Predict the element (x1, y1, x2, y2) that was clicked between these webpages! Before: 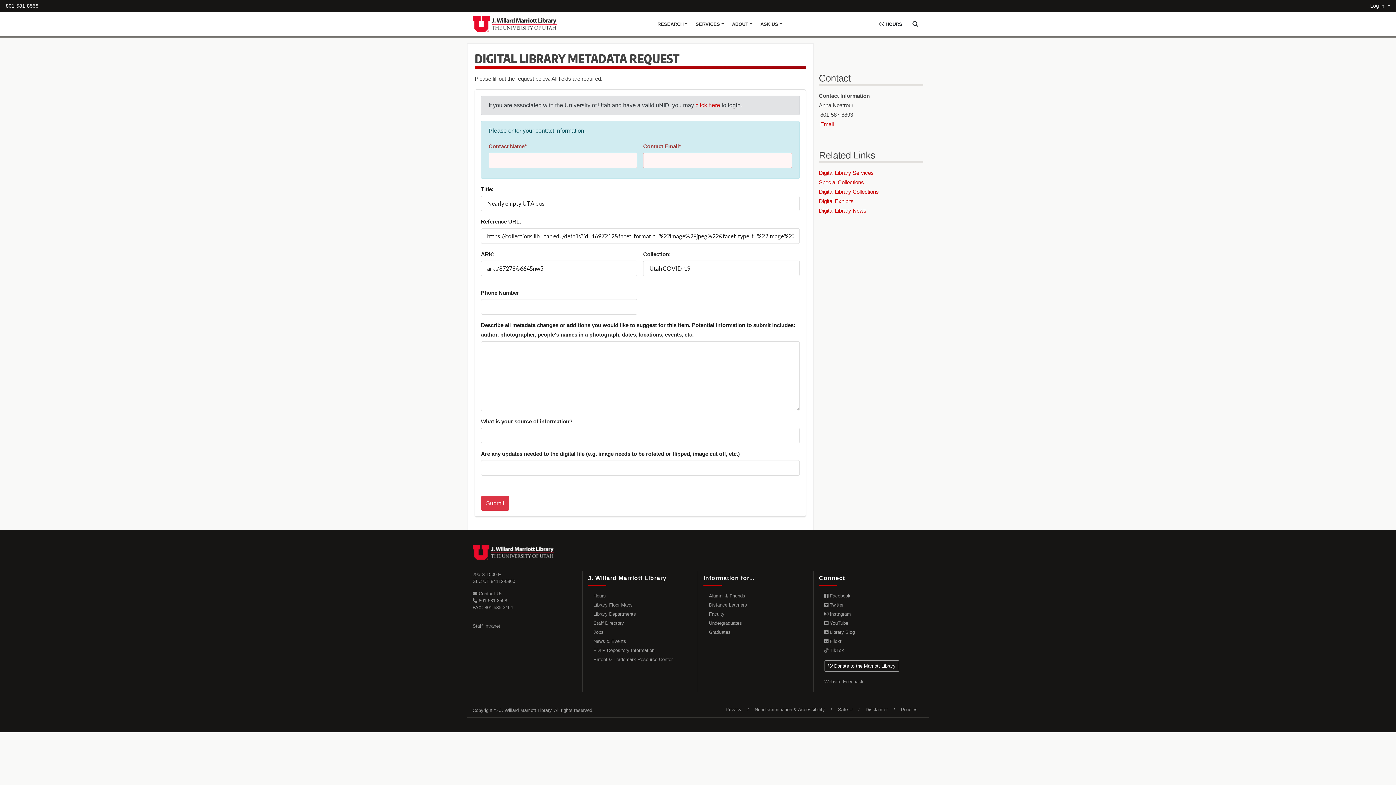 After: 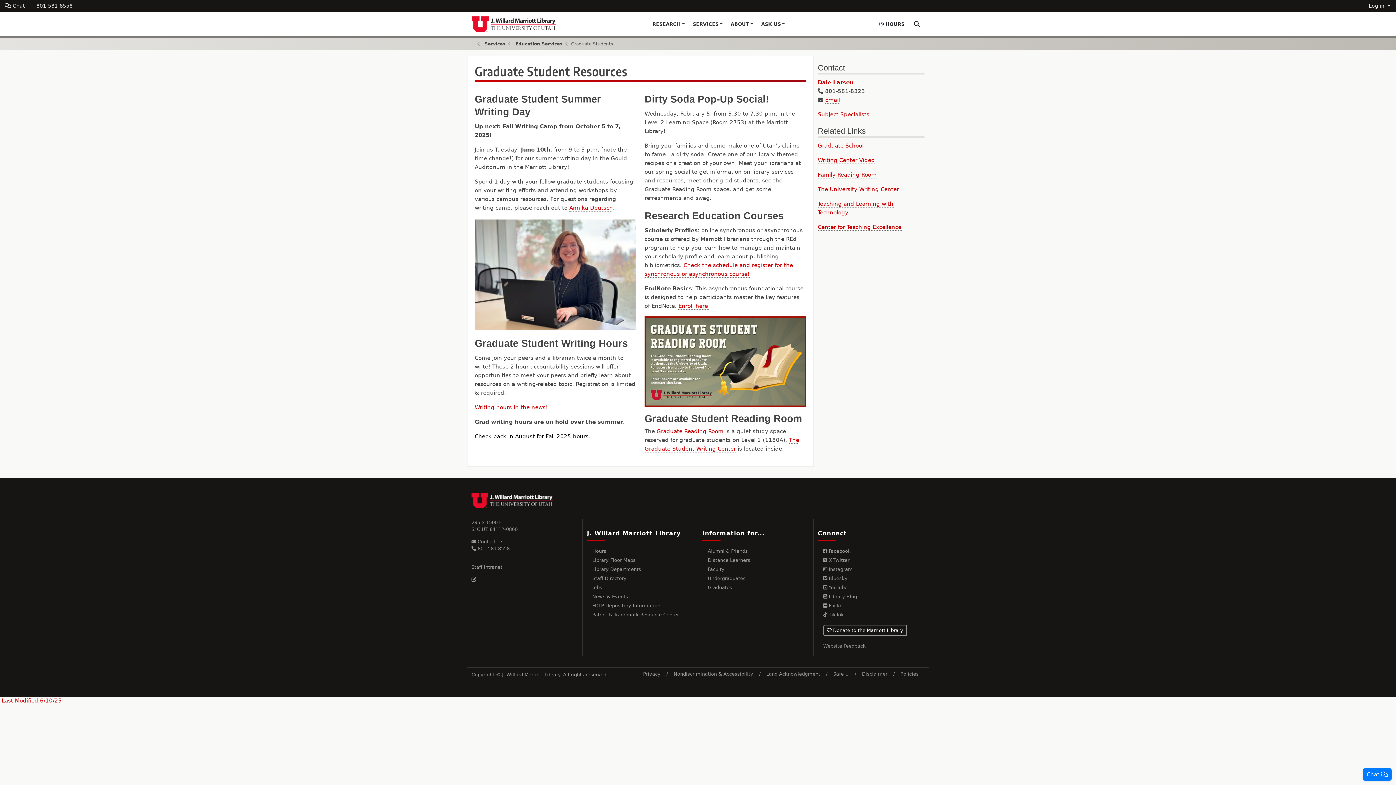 Action: label: Graduates bbox: (709, 628, 807, 637)